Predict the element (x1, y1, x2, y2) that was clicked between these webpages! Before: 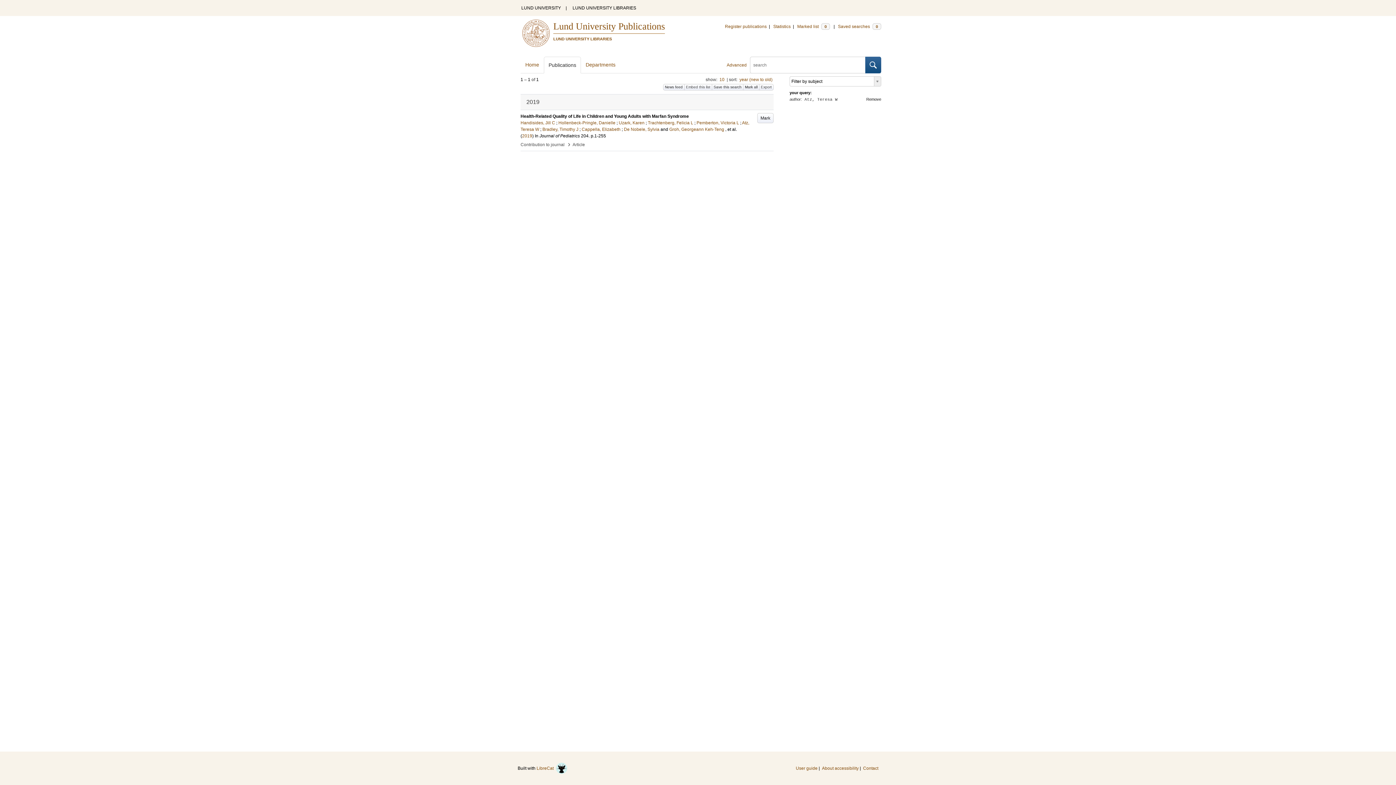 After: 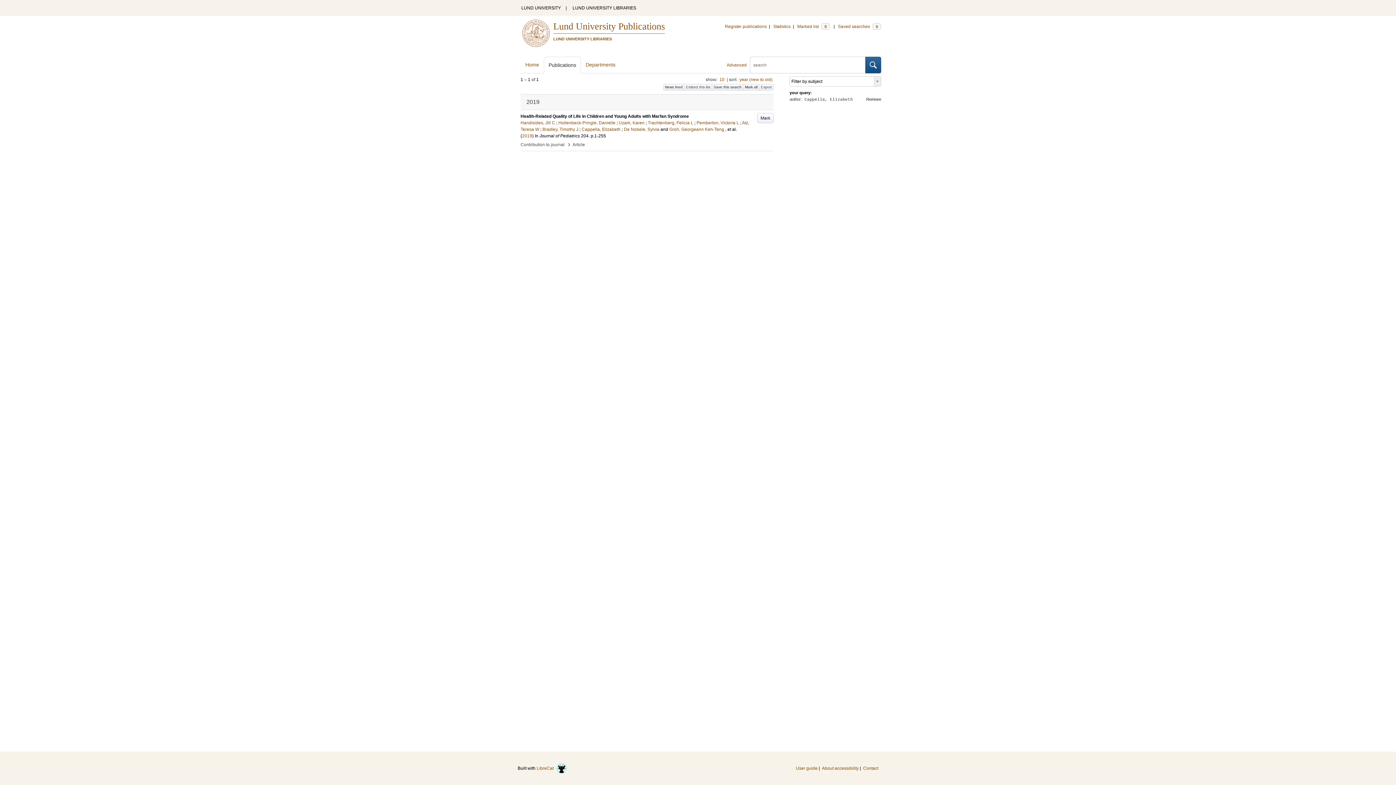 Action: label: Cappella, Elizabeth bbox: (581, 126, 620, 132)